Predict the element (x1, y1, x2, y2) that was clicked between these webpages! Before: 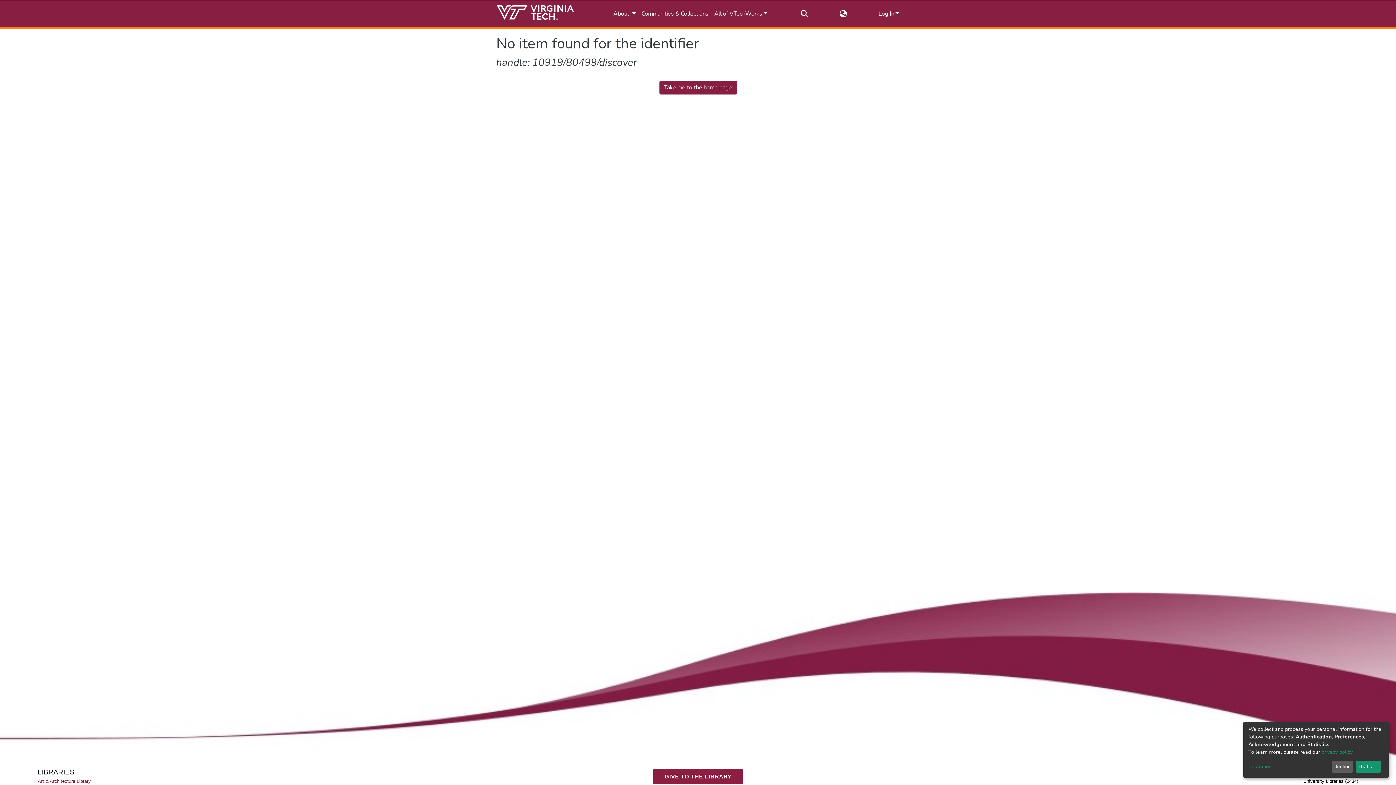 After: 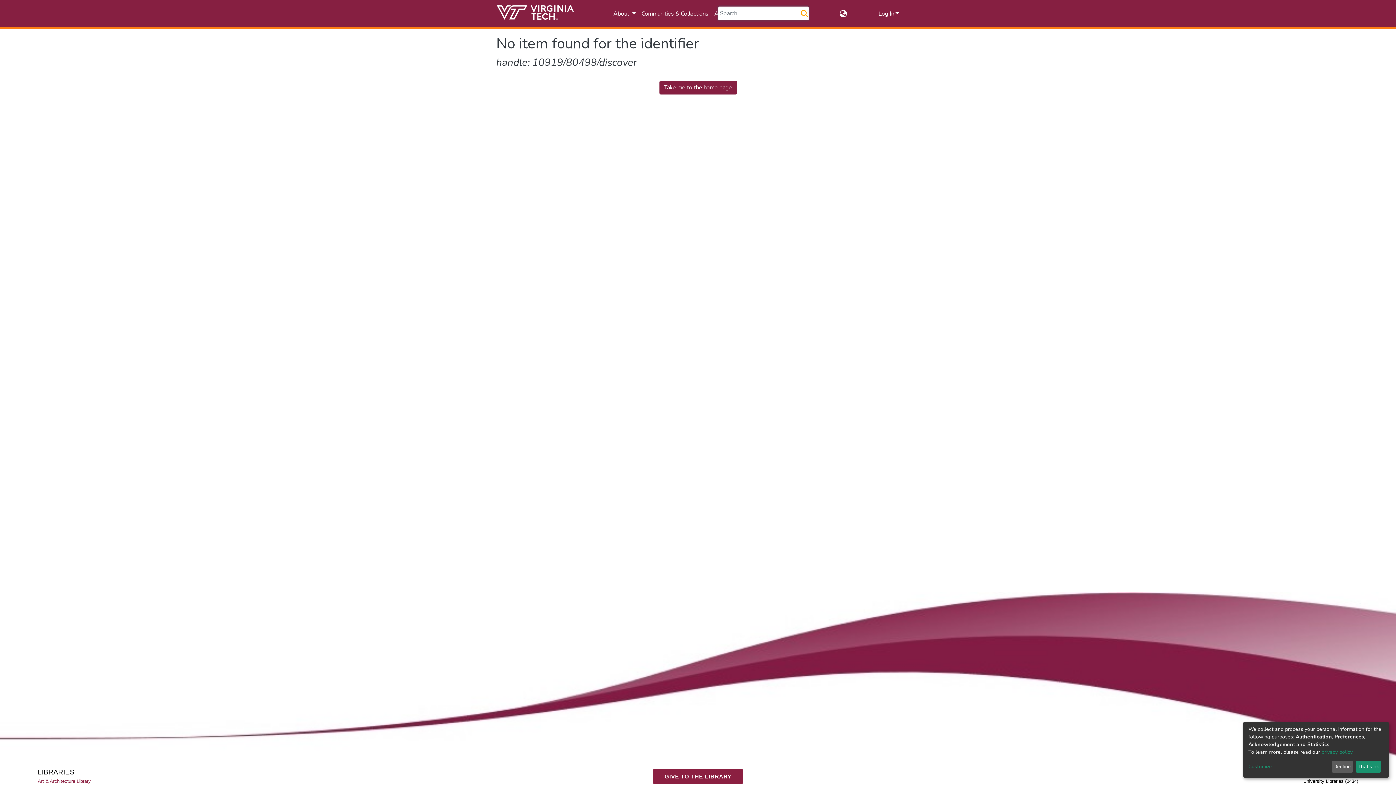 Action: bbox: (800, 9, 809, 18) label: Submit search